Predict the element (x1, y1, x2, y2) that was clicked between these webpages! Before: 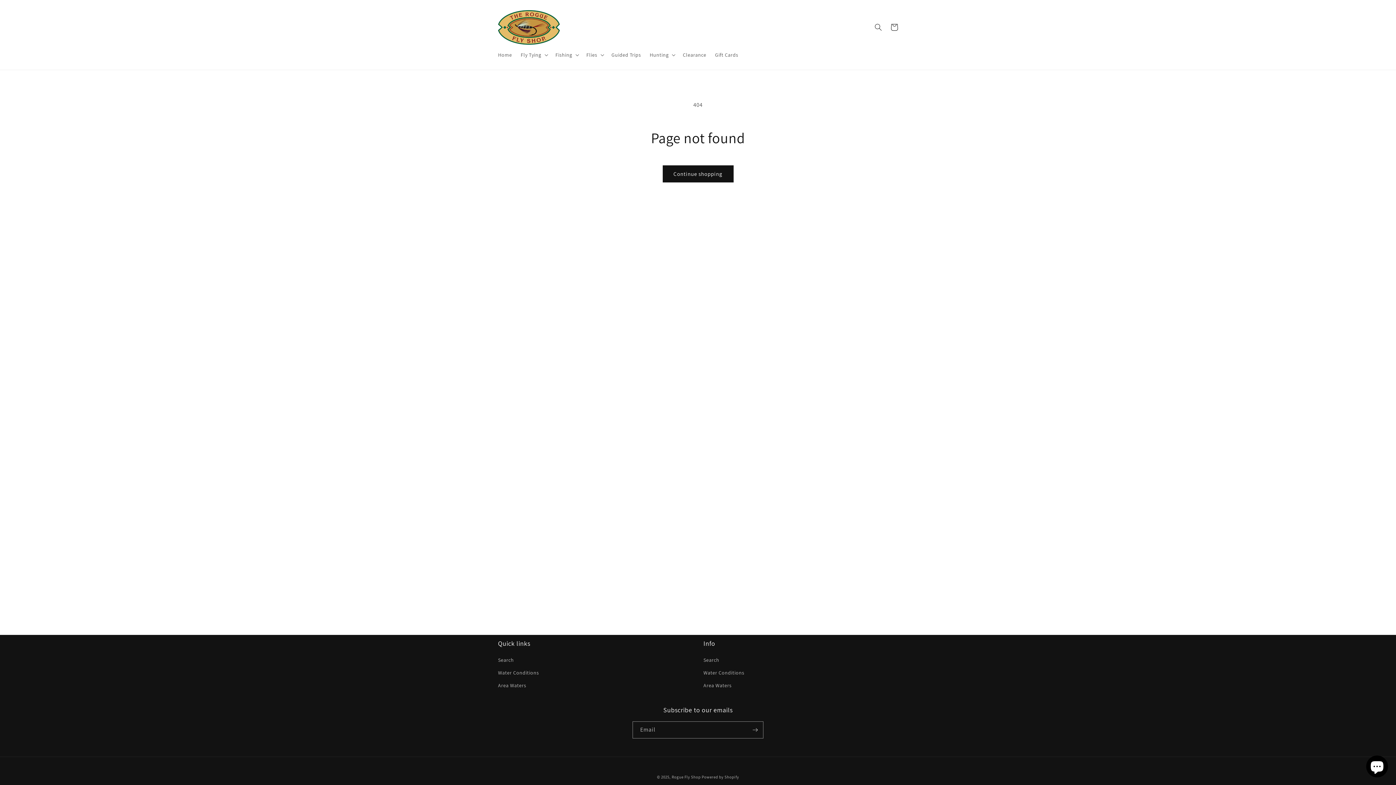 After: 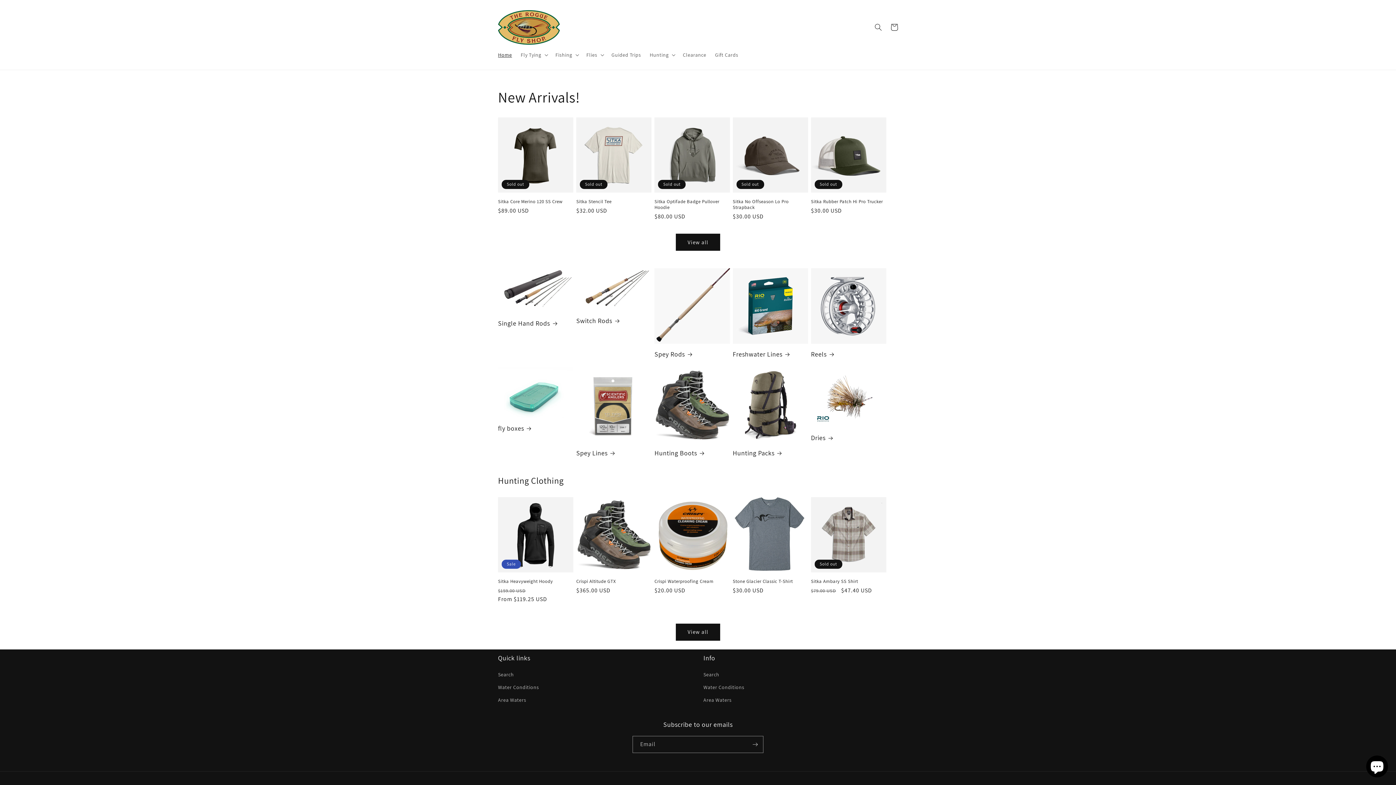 Action: bbox: (671, 774, 700, 780) label: Rogue Fly Shop